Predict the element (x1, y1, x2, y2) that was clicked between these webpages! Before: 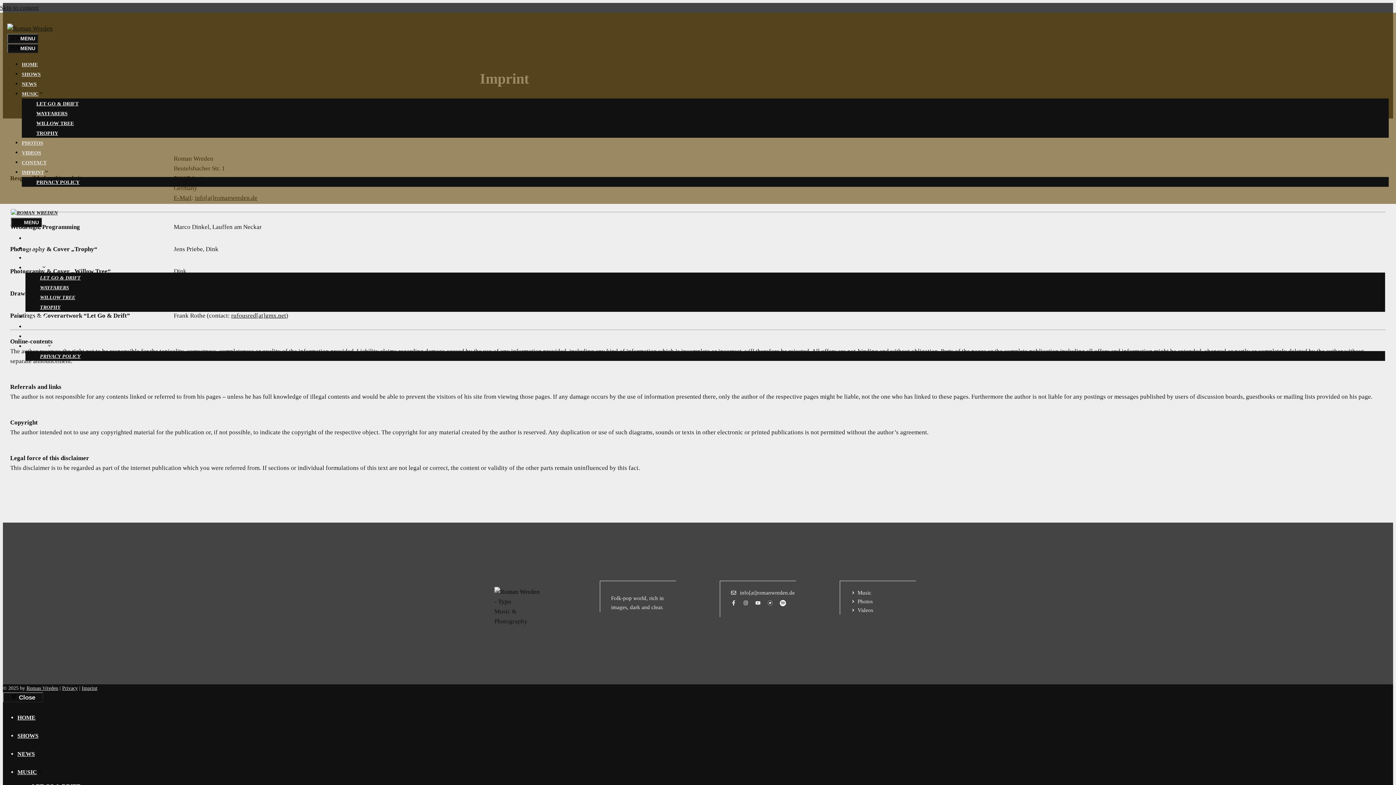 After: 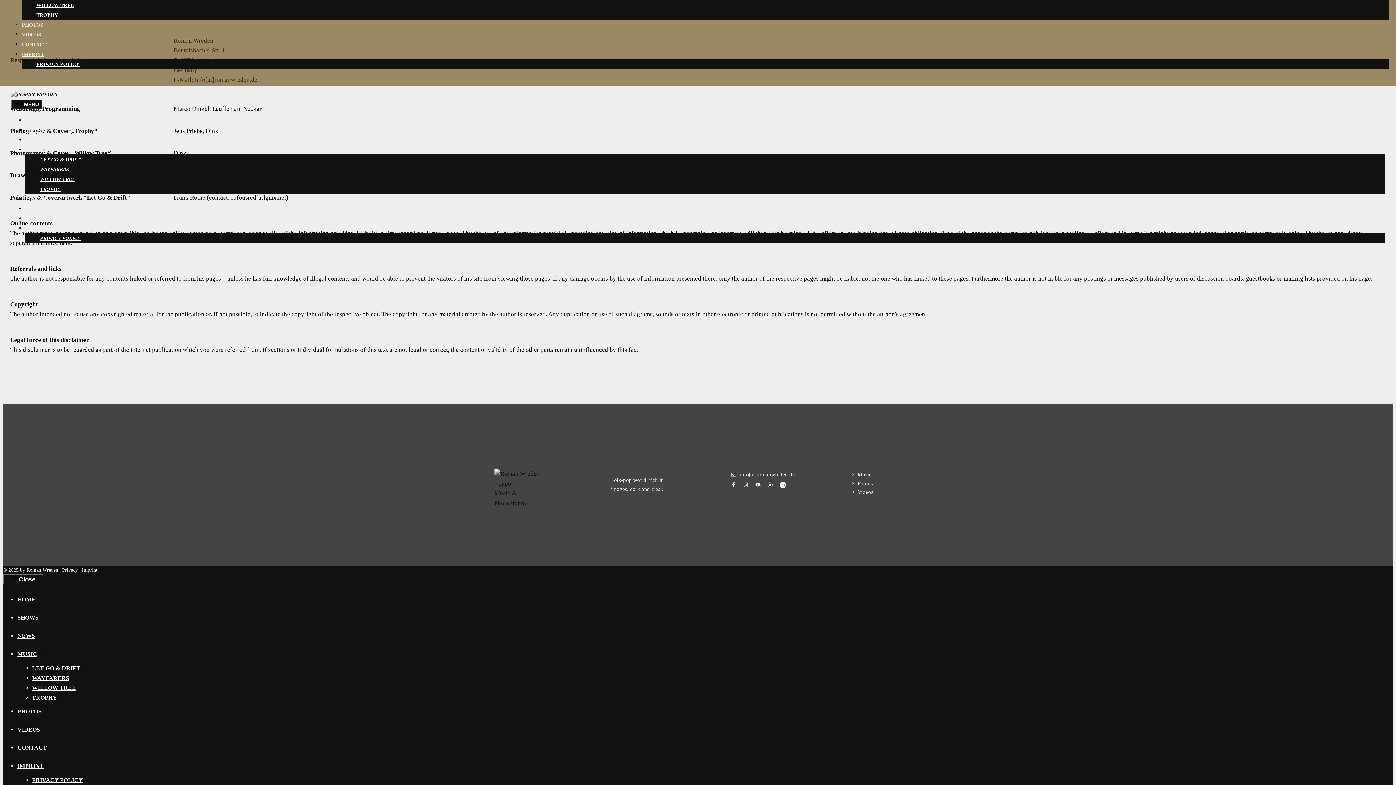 Action: label: Skip to content bbox: (0, 4, 38, 11)